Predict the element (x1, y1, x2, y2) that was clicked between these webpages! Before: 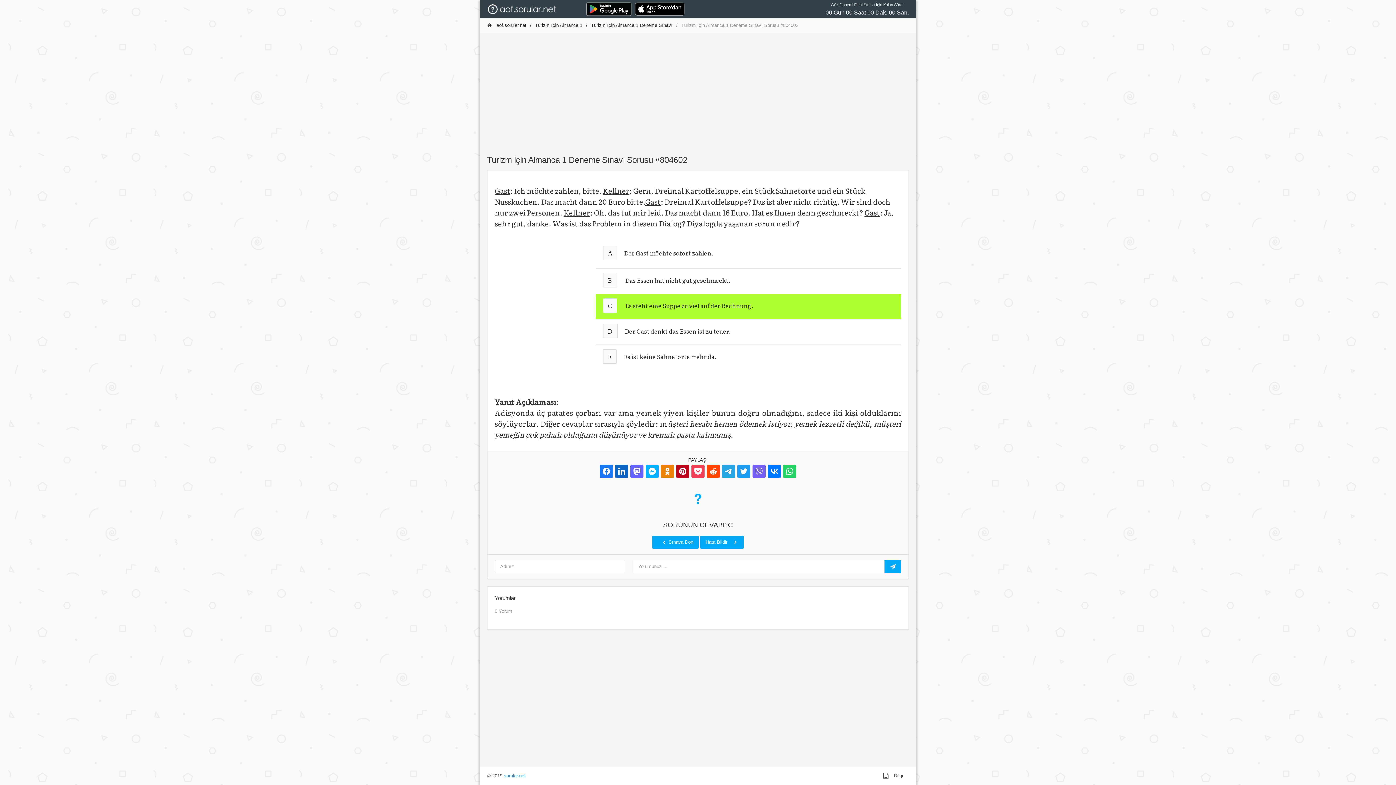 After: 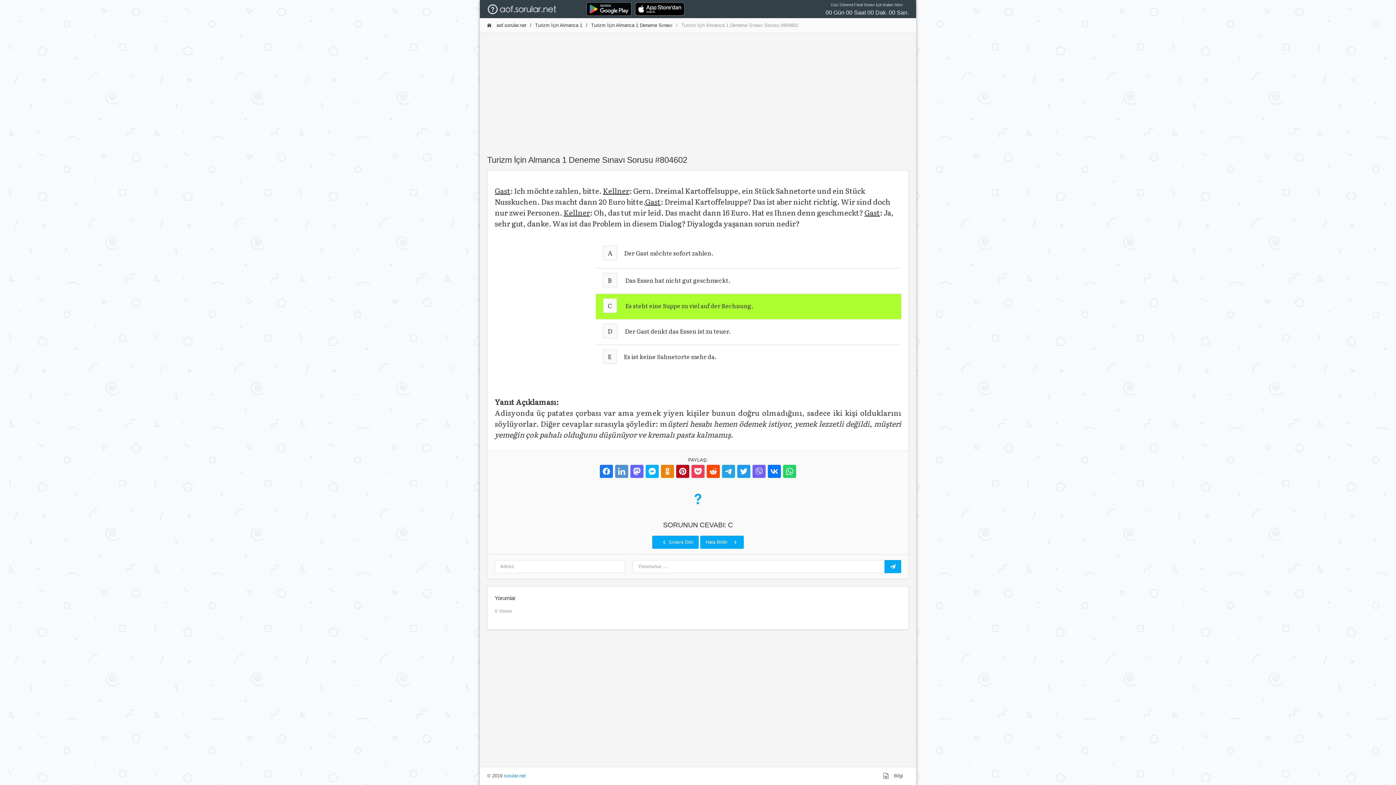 Action: bbox: (615, 465, 628, 478)